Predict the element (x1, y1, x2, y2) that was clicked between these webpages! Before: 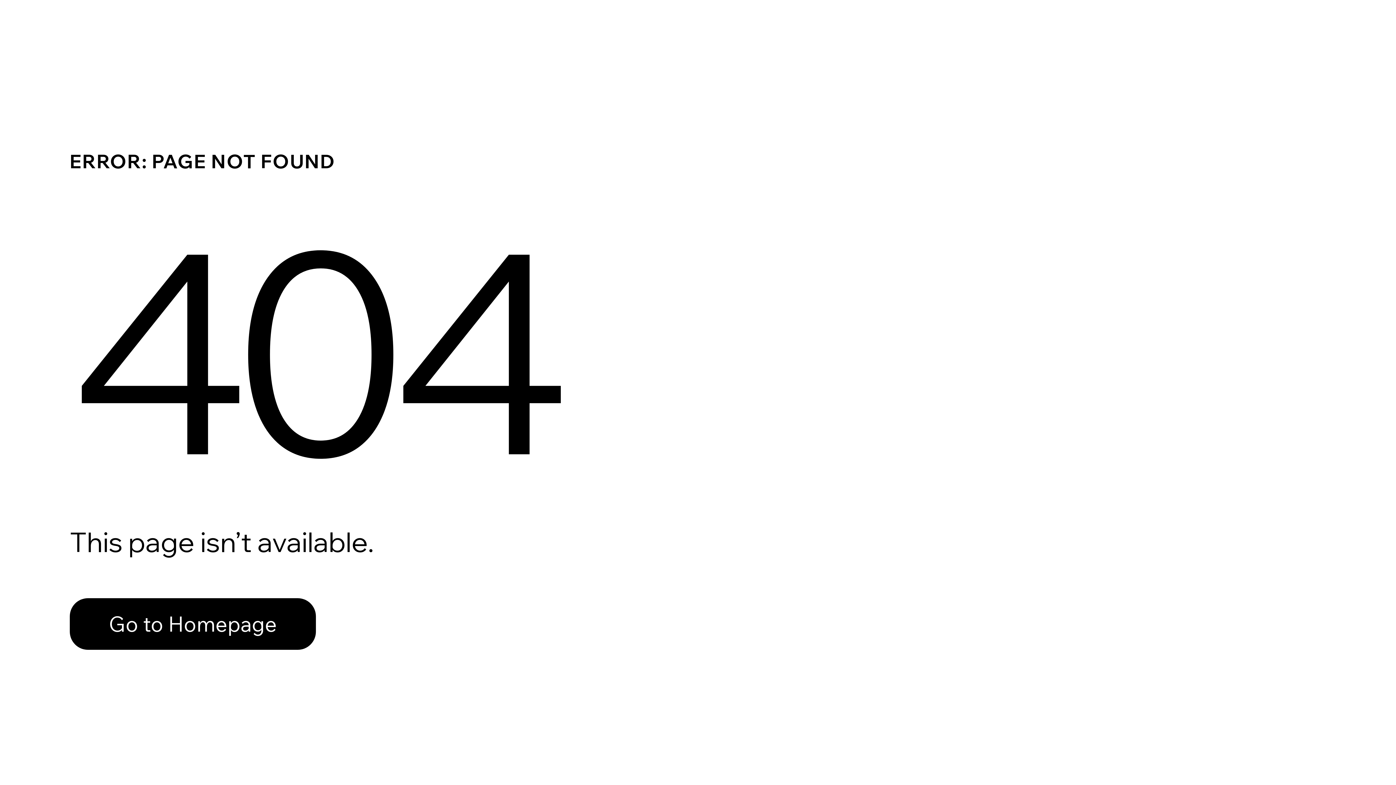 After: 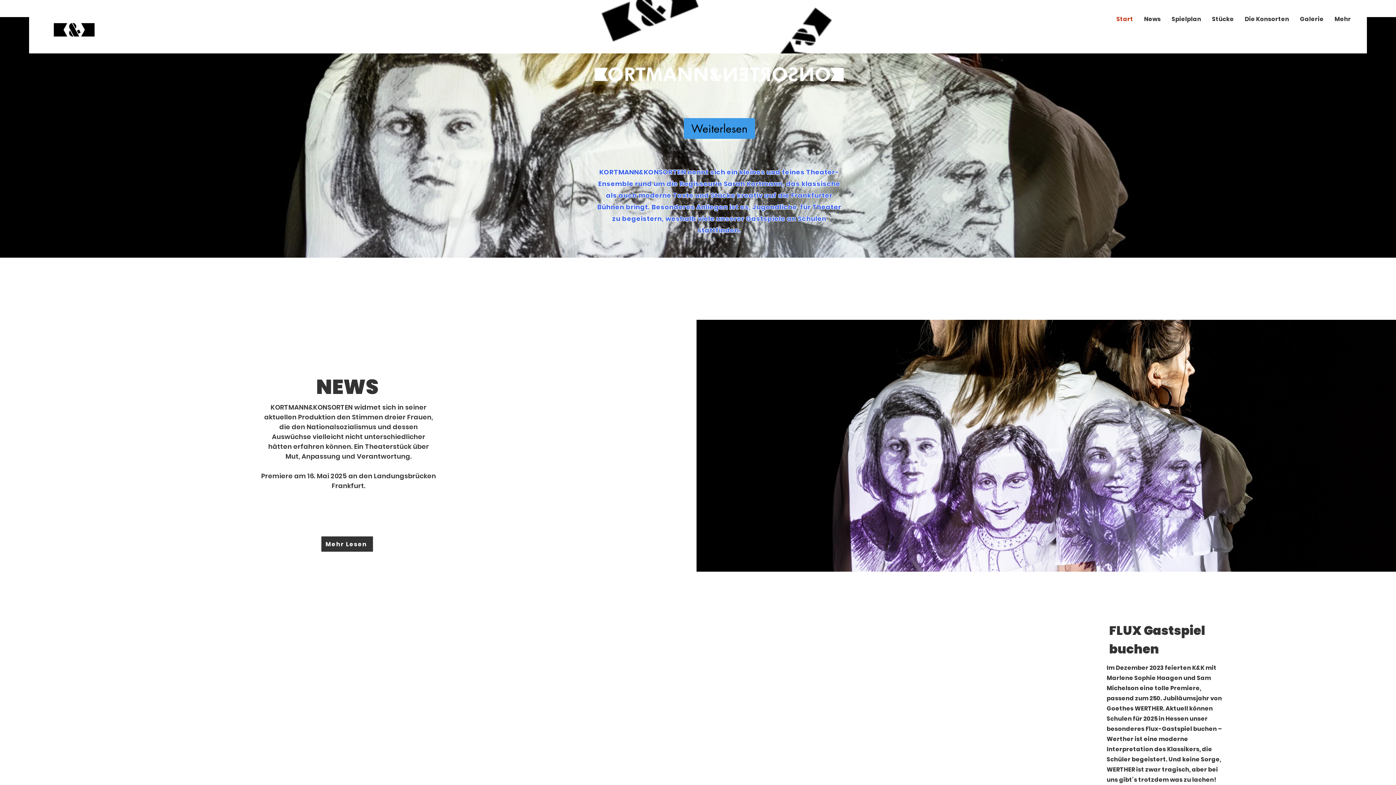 Action: bbox: (69, 598, 316, 650) label: Go to Homepage